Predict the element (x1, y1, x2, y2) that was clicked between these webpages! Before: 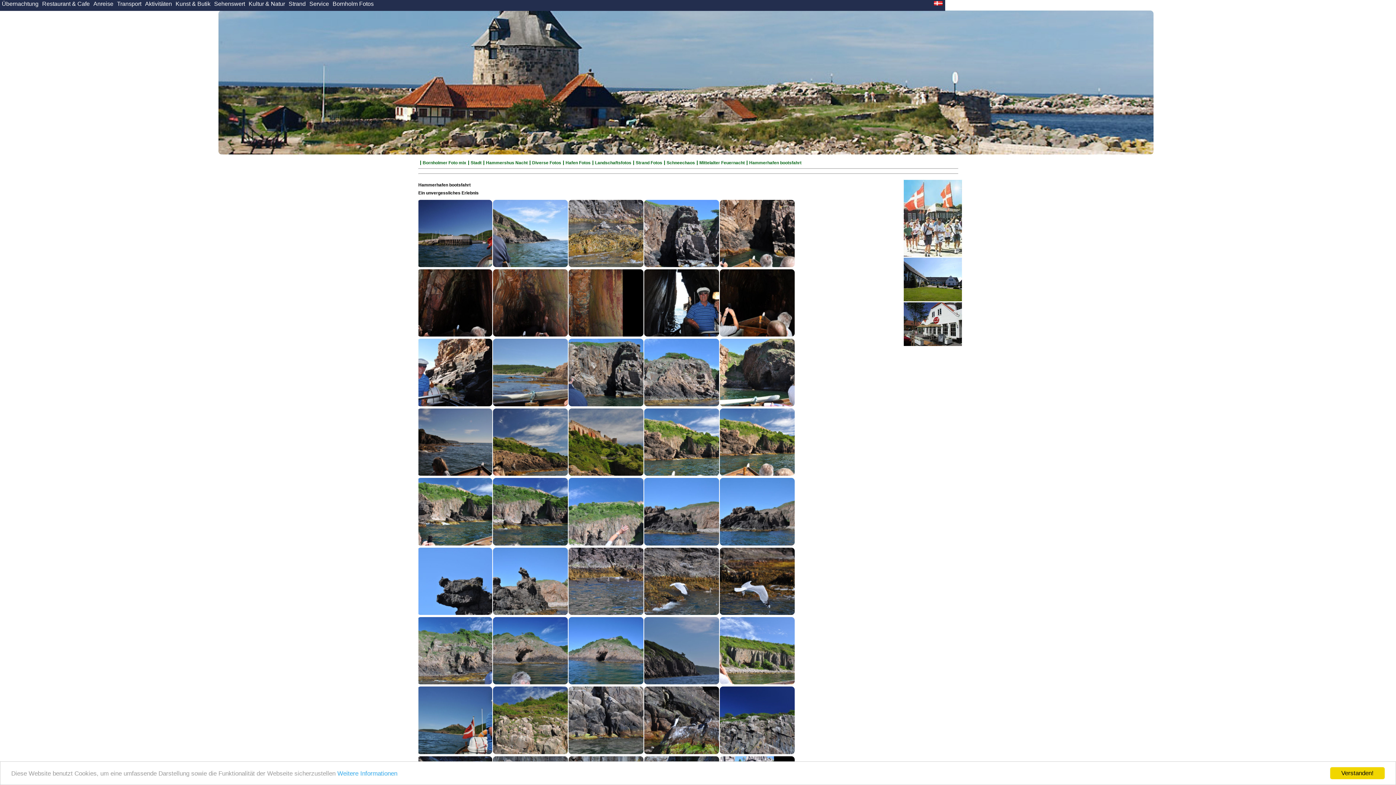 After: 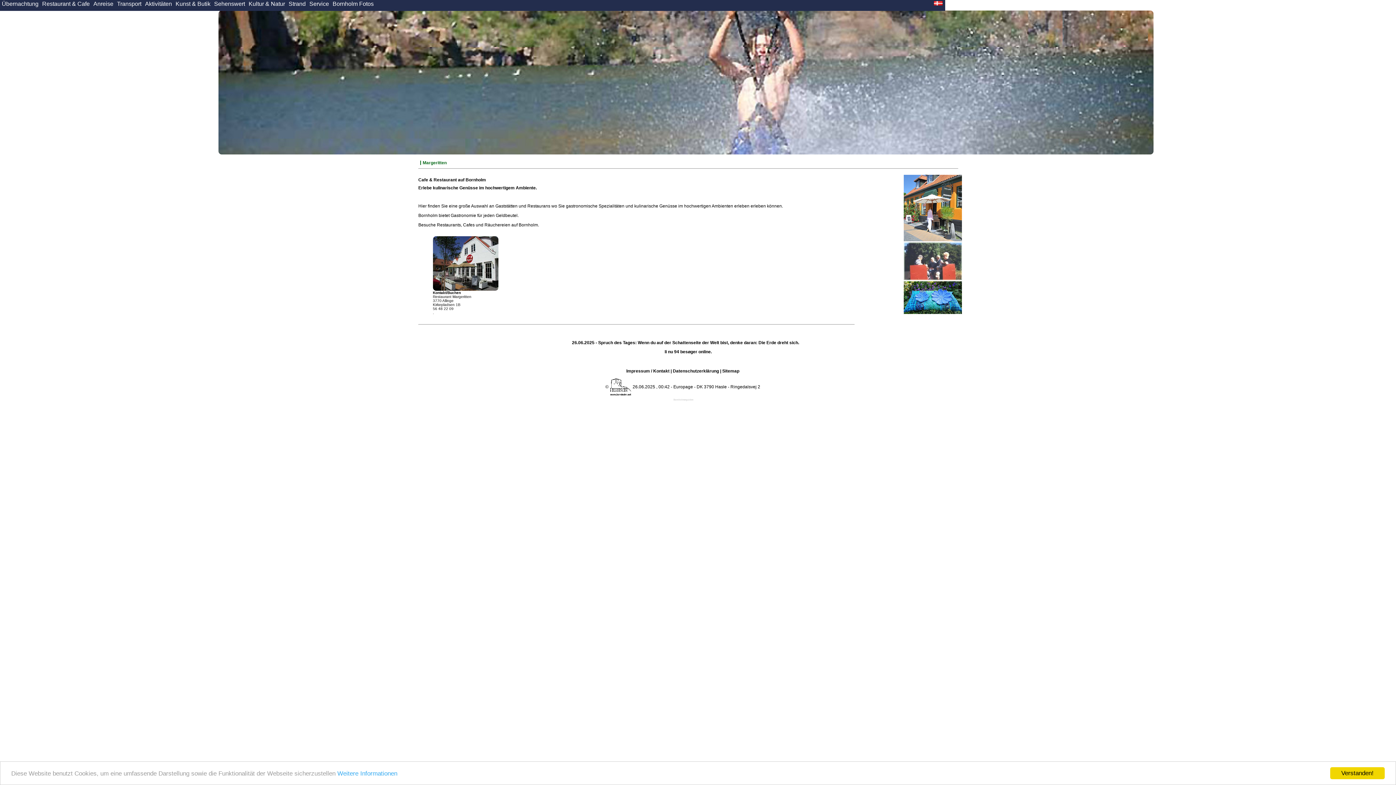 Action: bbox: (40, 0, 91, 8) label: Restaurant & Cafe